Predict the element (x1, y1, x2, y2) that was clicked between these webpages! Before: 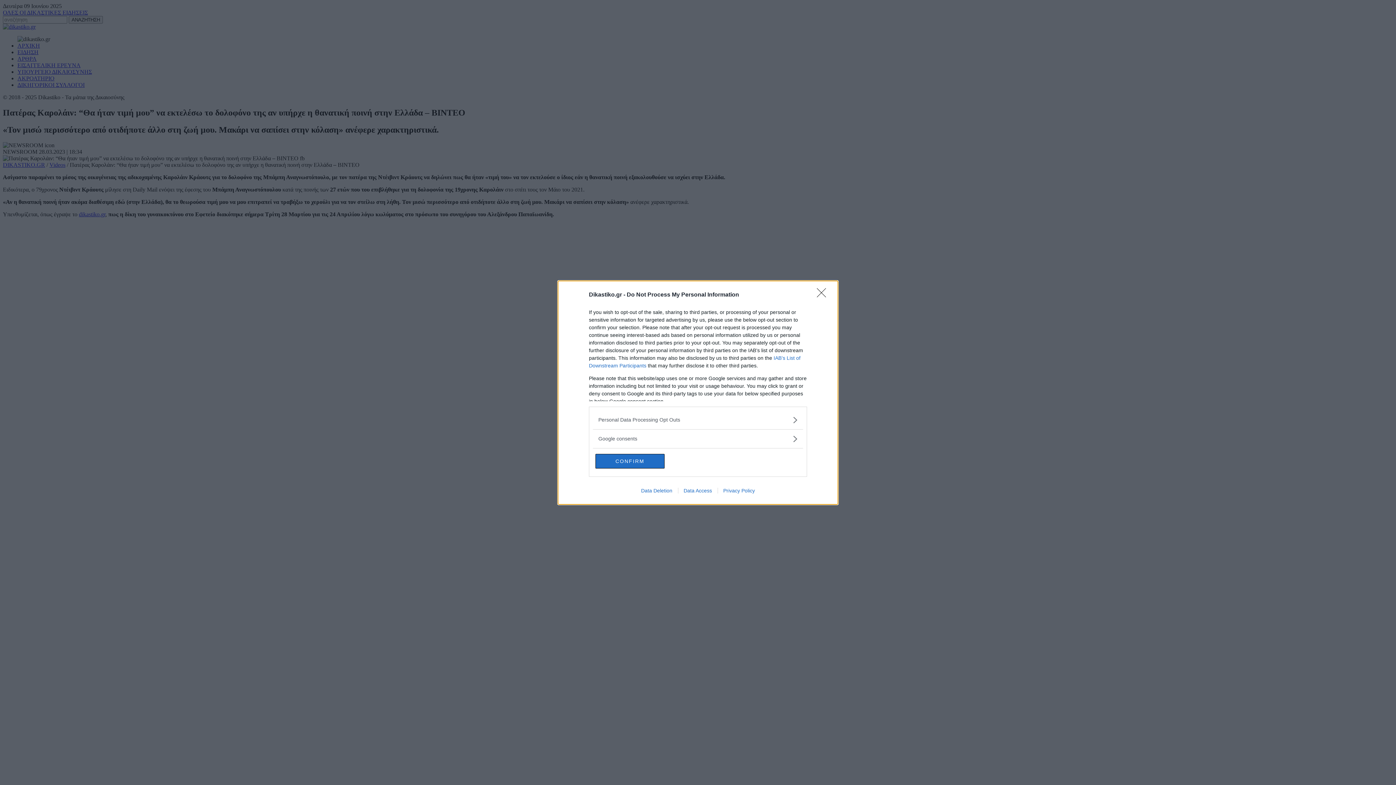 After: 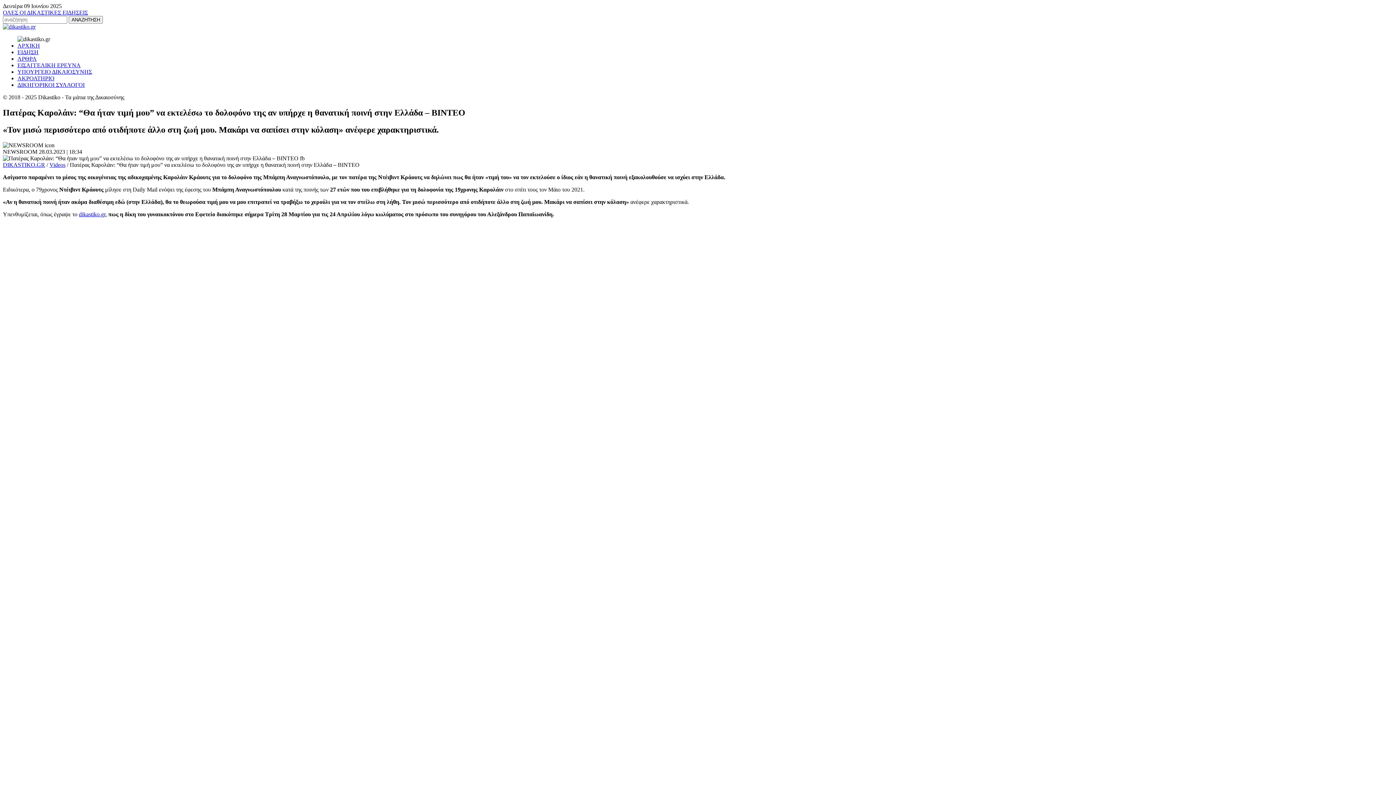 Action: bbox: (595, 454, 664, 468) label: CONFIRM